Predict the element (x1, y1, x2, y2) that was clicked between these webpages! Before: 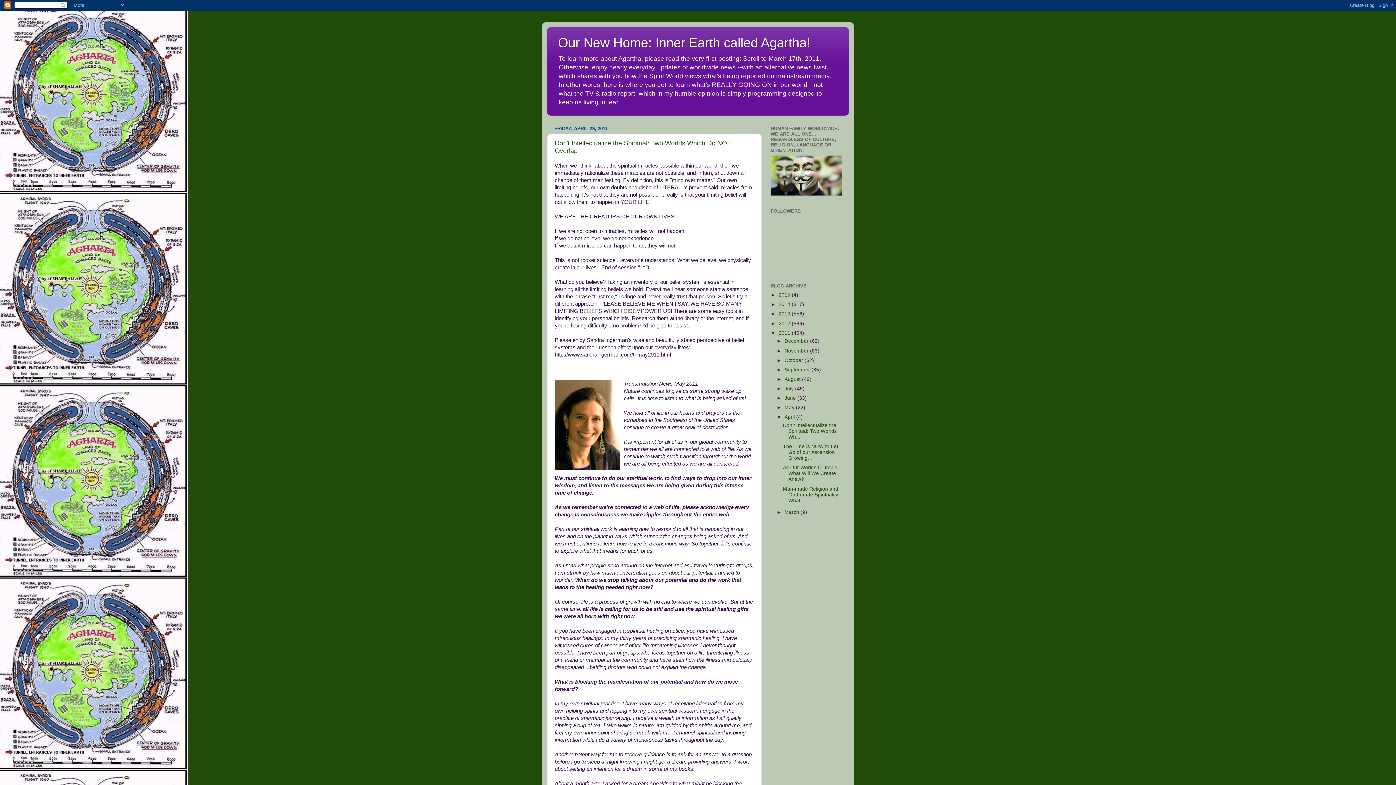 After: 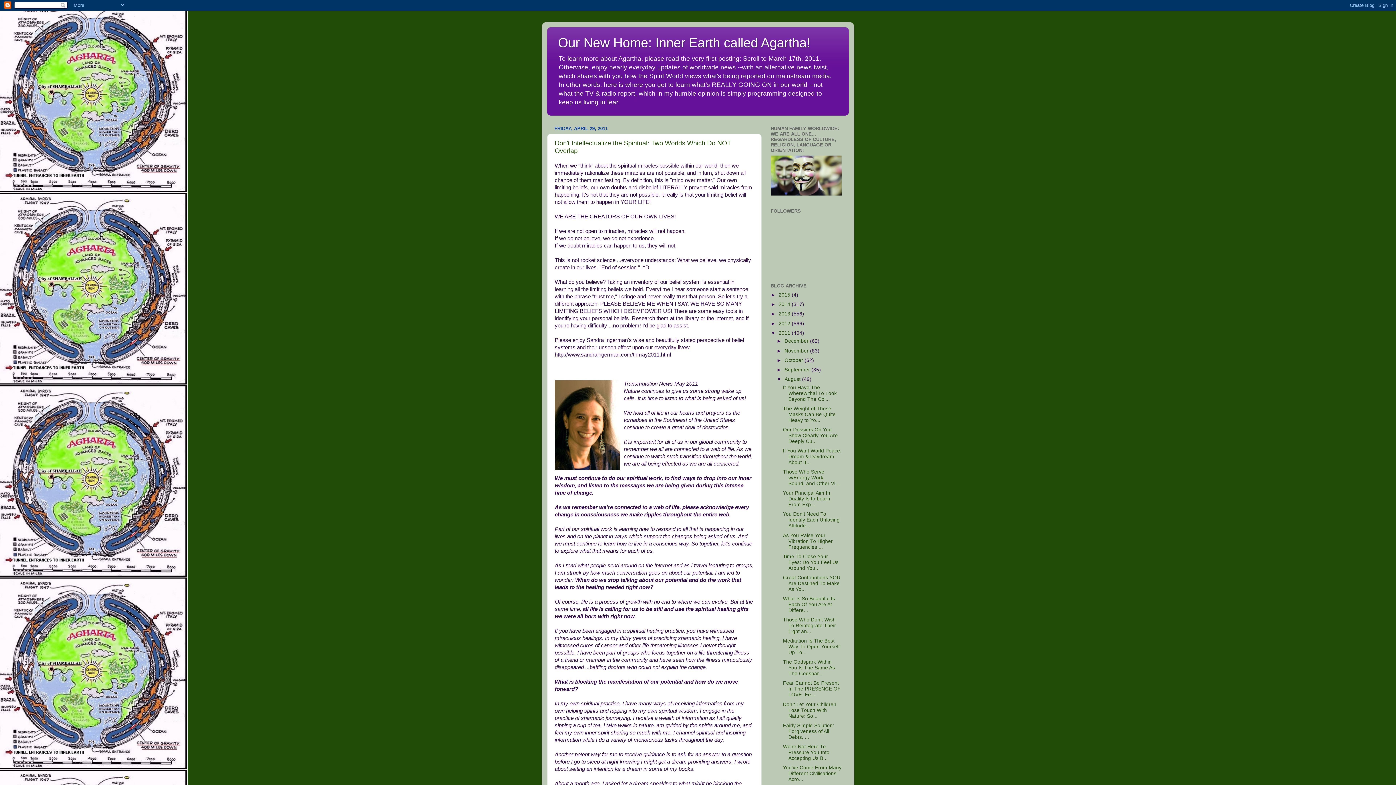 Action: label: ►   bbox: (776, 376, 784, 382)